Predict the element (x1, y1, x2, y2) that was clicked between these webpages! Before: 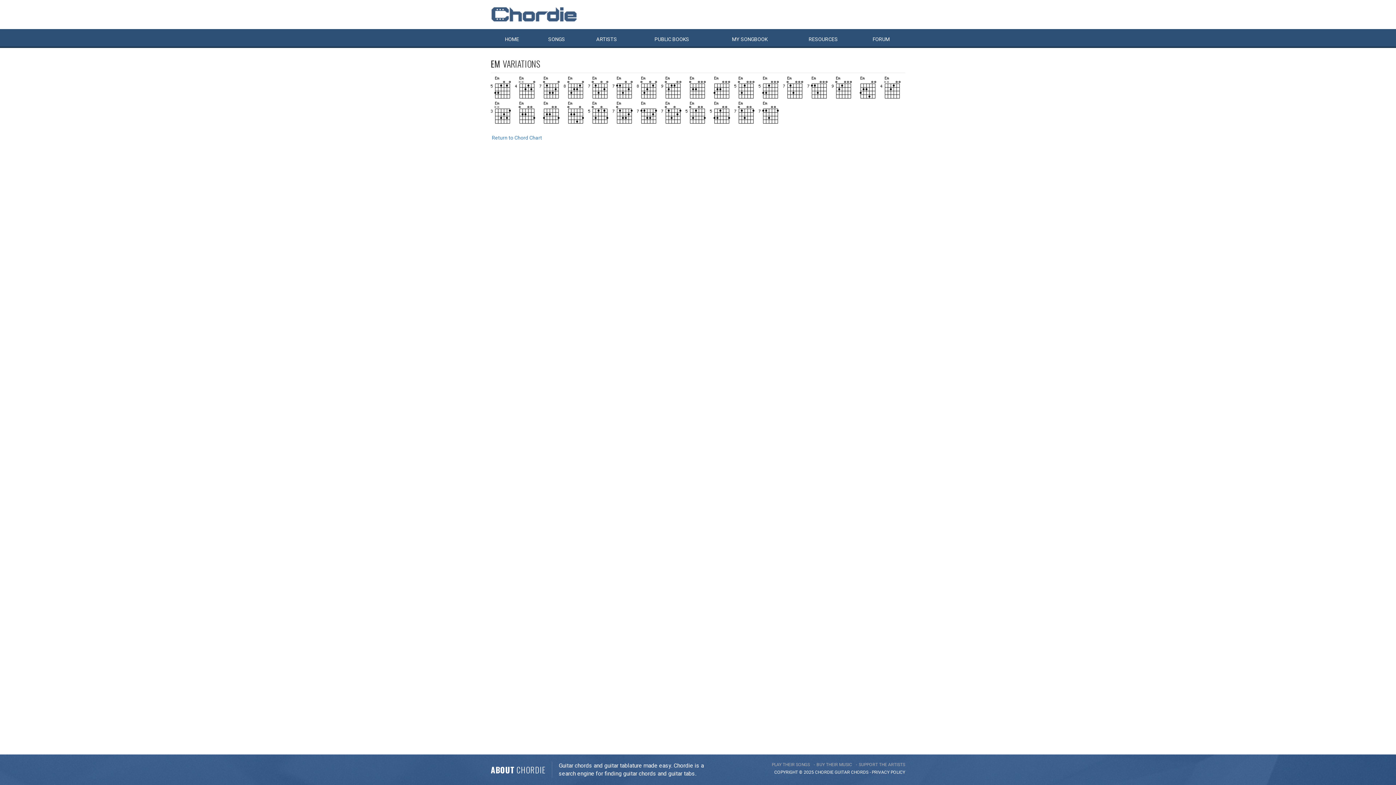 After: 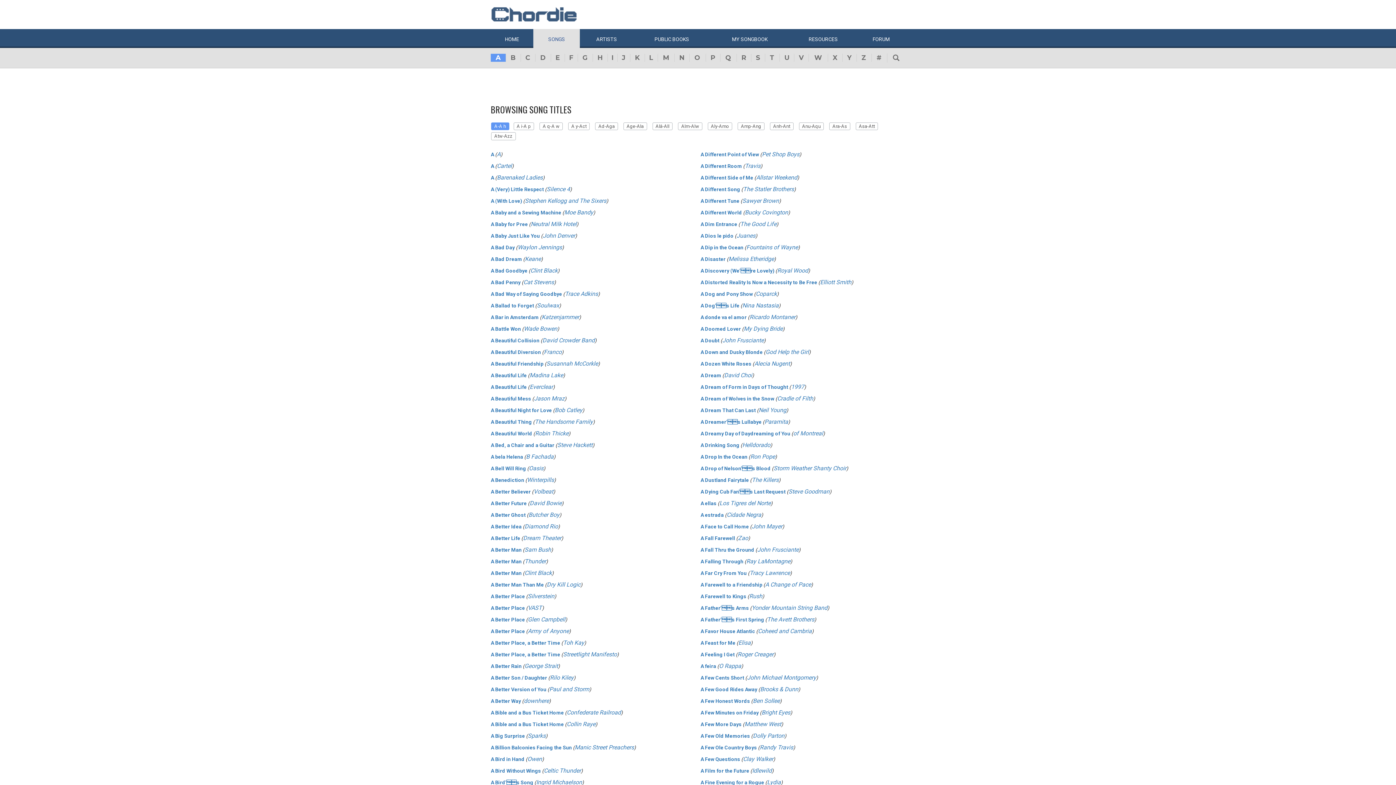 Action: label: SONGS bbox: (533, 29, 580, 48)